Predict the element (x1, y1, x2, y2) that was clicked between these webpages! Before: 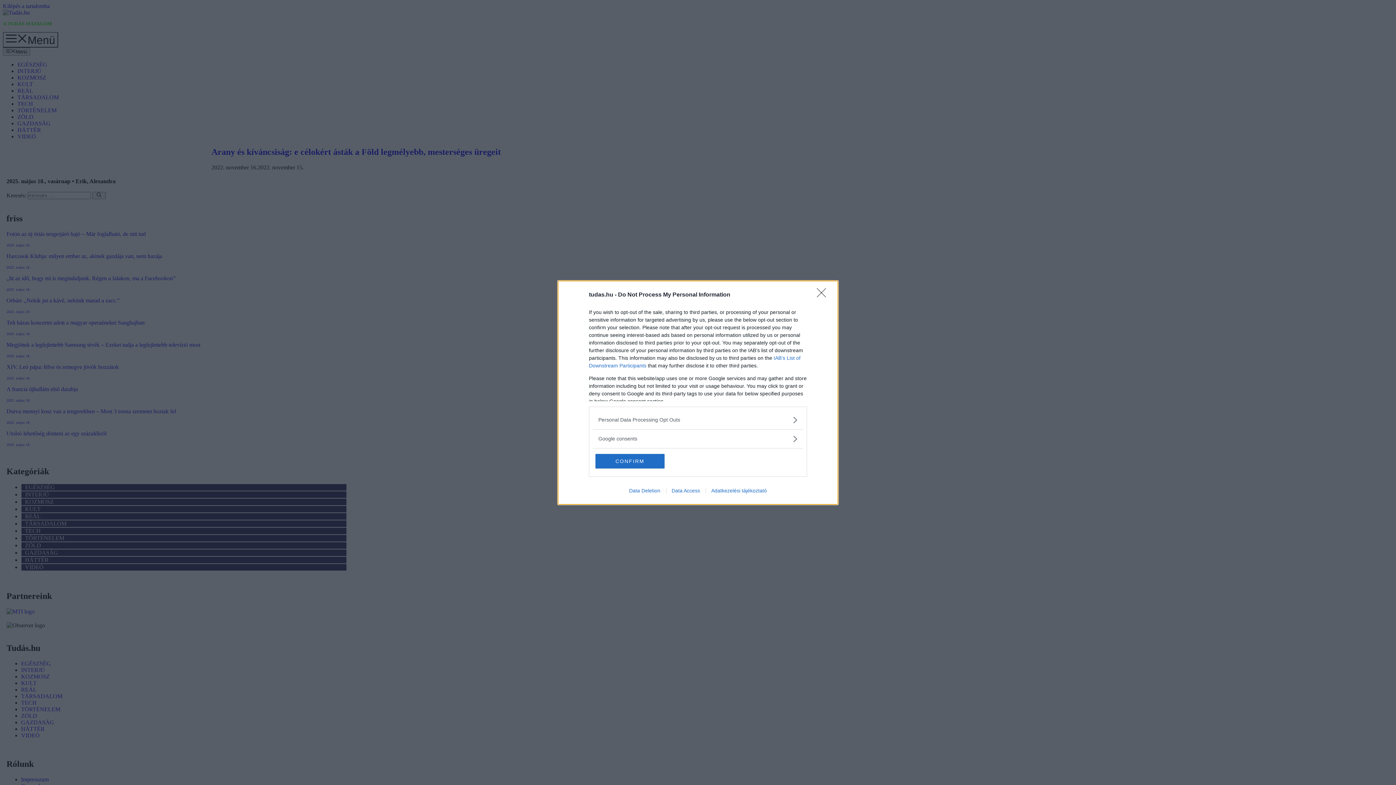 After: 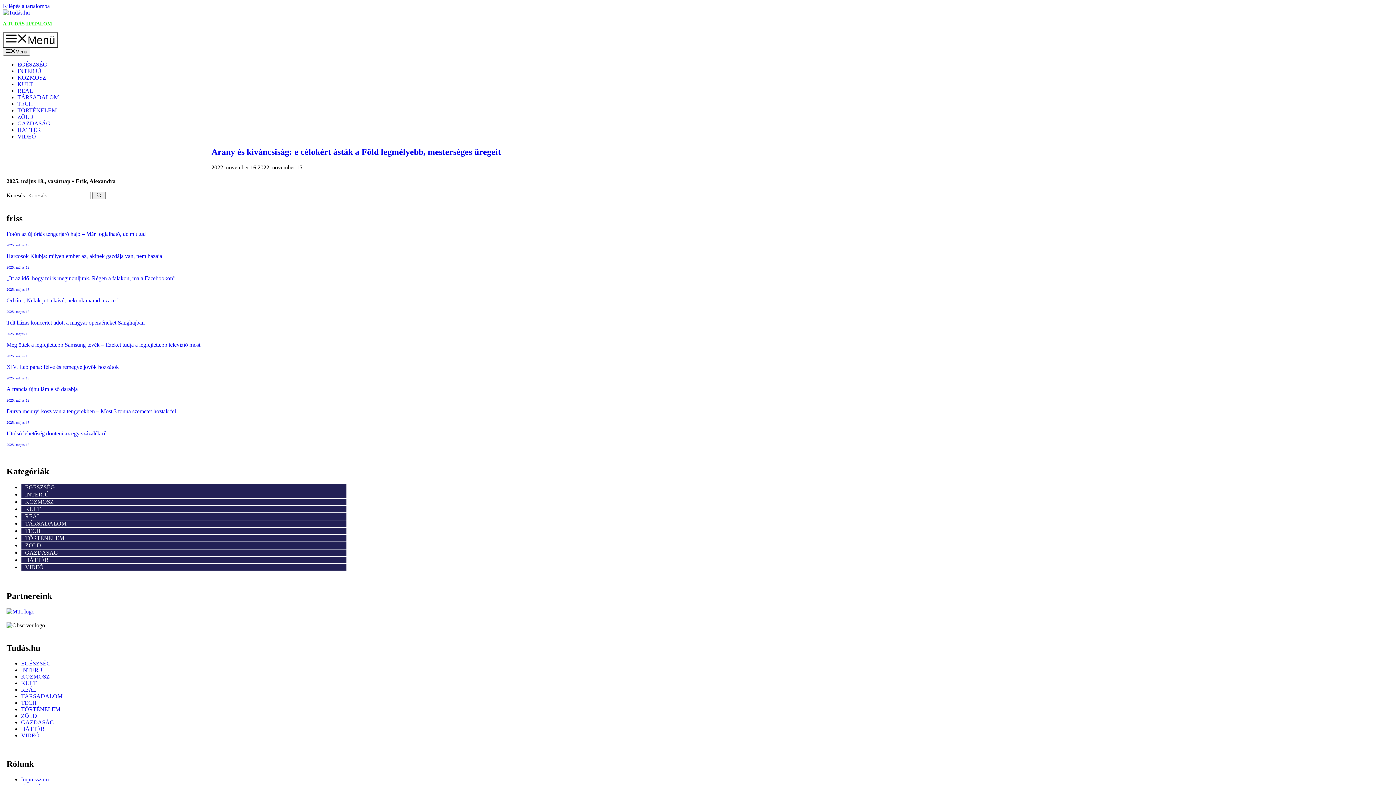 Action: bbox: (595, 454, 664, 468) label: CONFIRM